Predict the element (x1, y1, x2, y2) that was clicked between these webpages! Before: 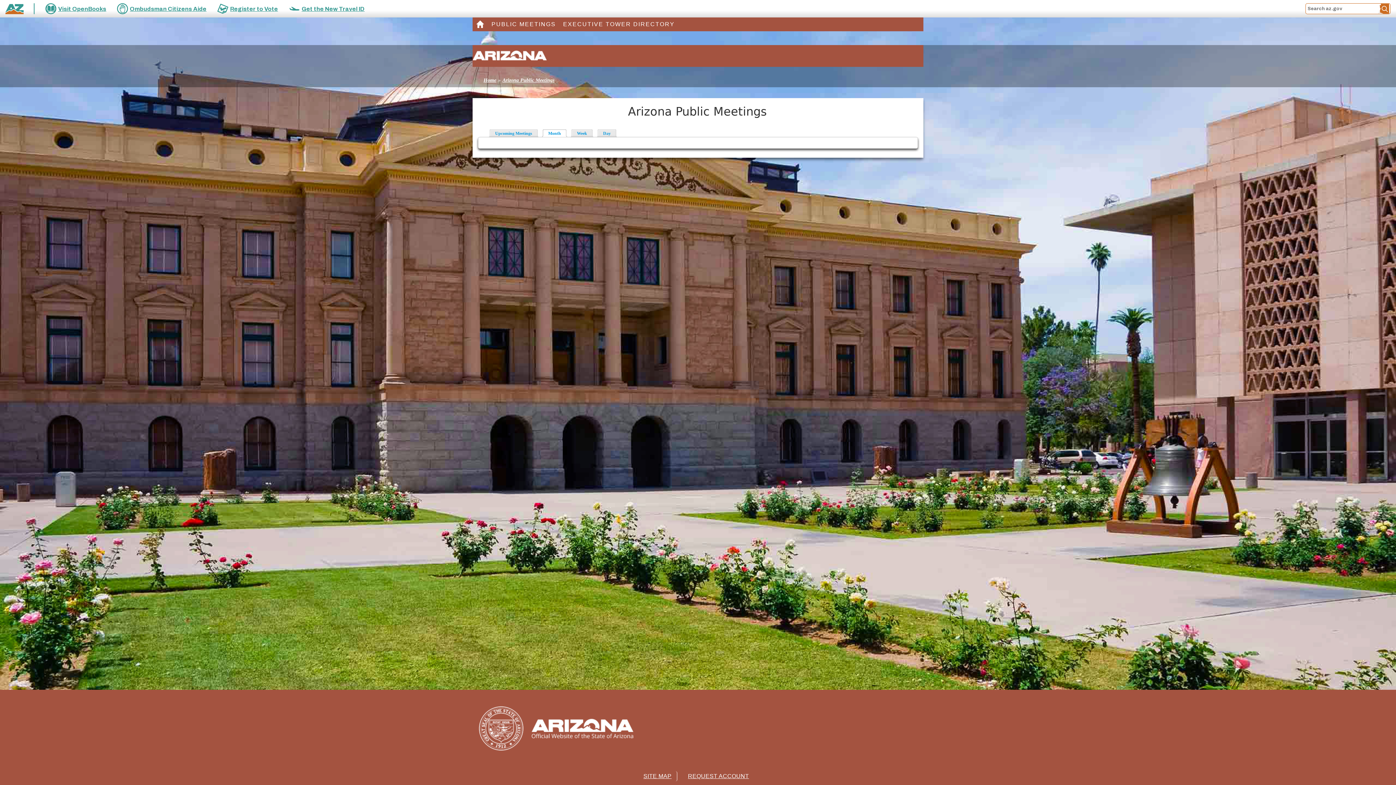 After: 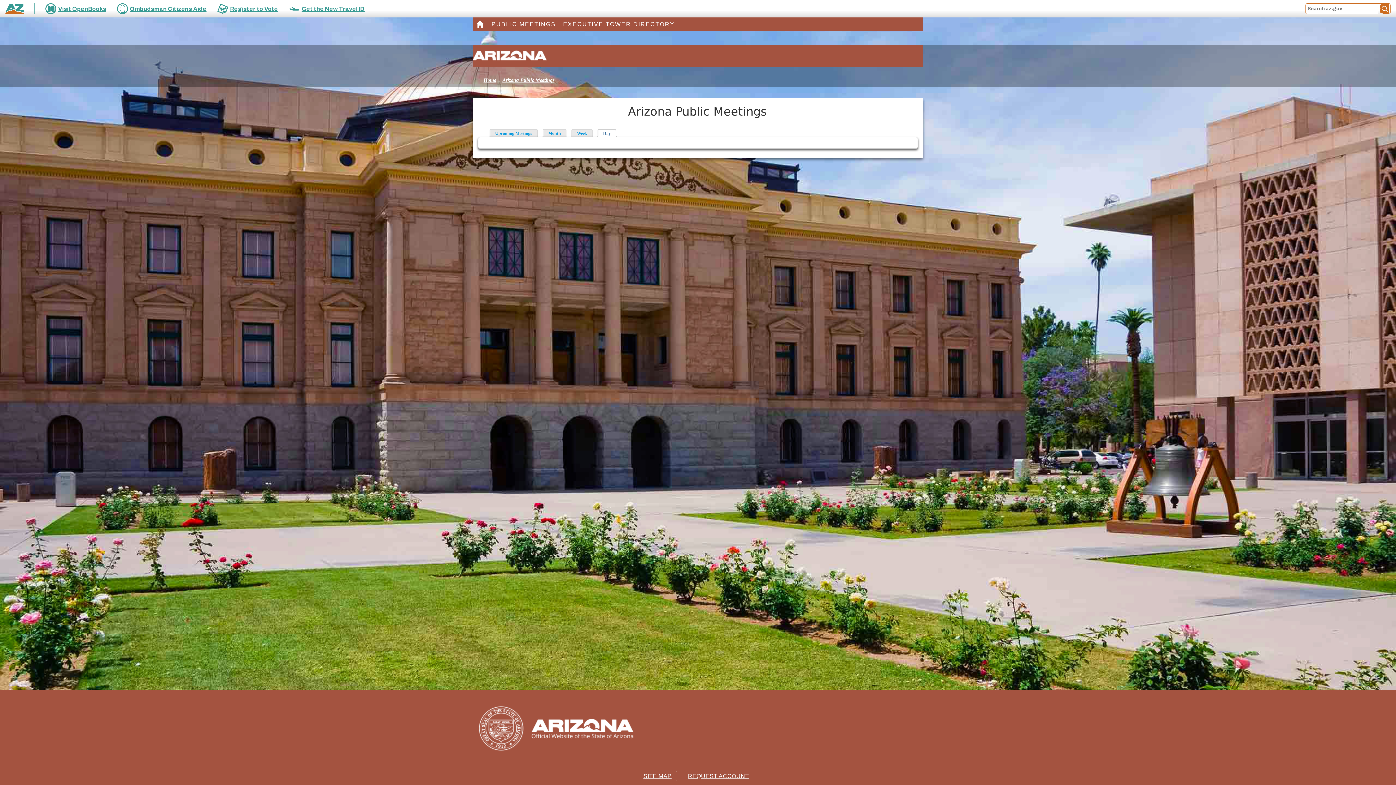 Action: label: Day bbox: (598, 128, 617, 137)